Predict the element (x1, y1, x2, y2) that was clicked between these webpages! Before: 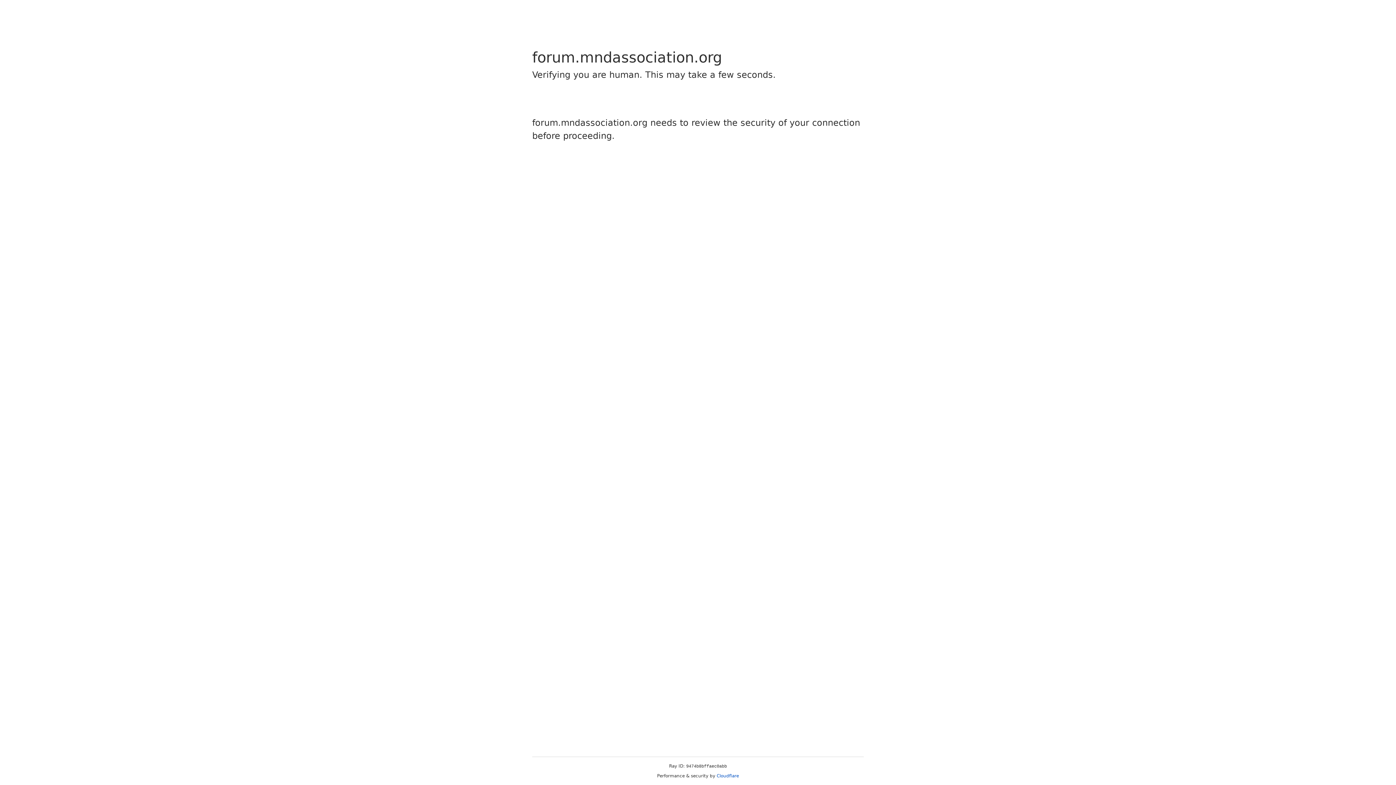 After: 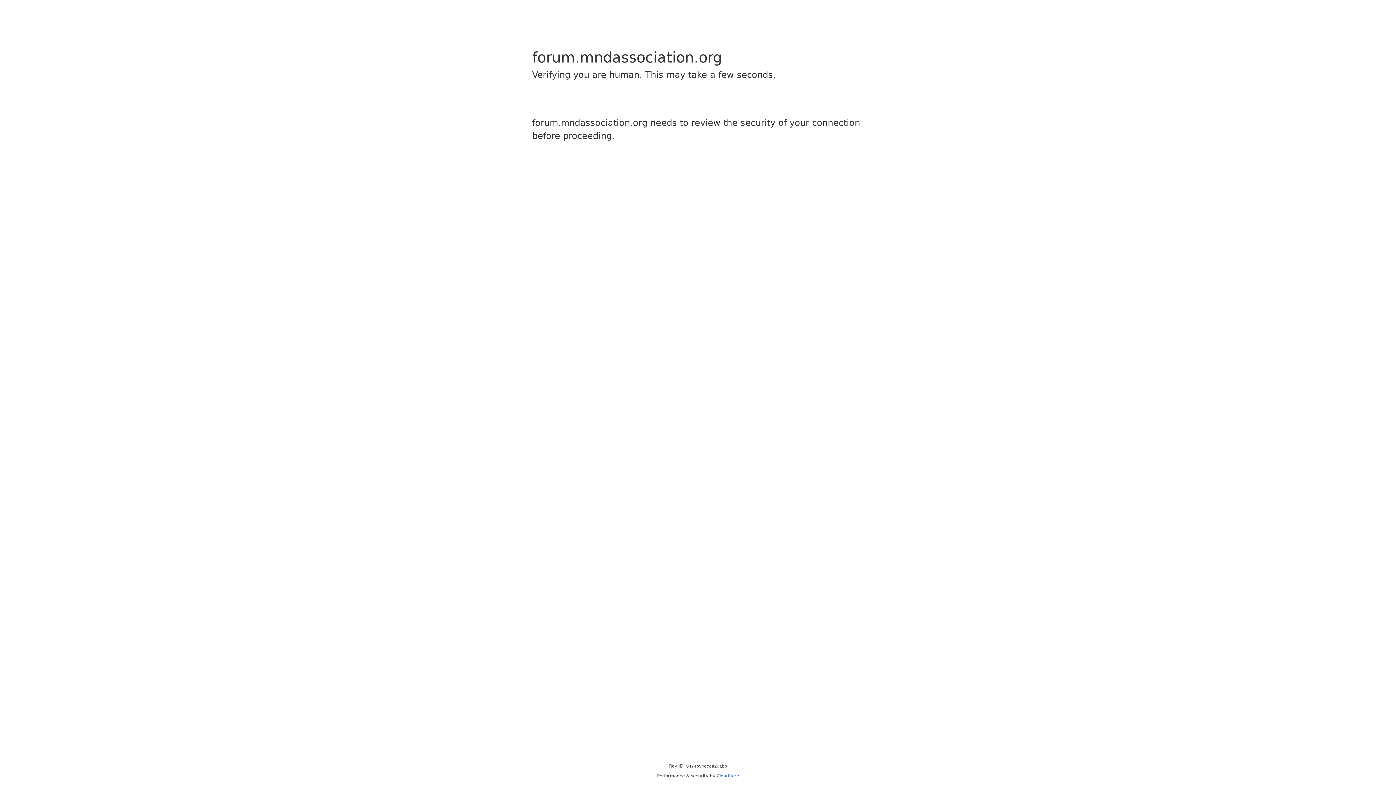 Action: bbox: (716, 773, 739, 778) label: Cloudflare